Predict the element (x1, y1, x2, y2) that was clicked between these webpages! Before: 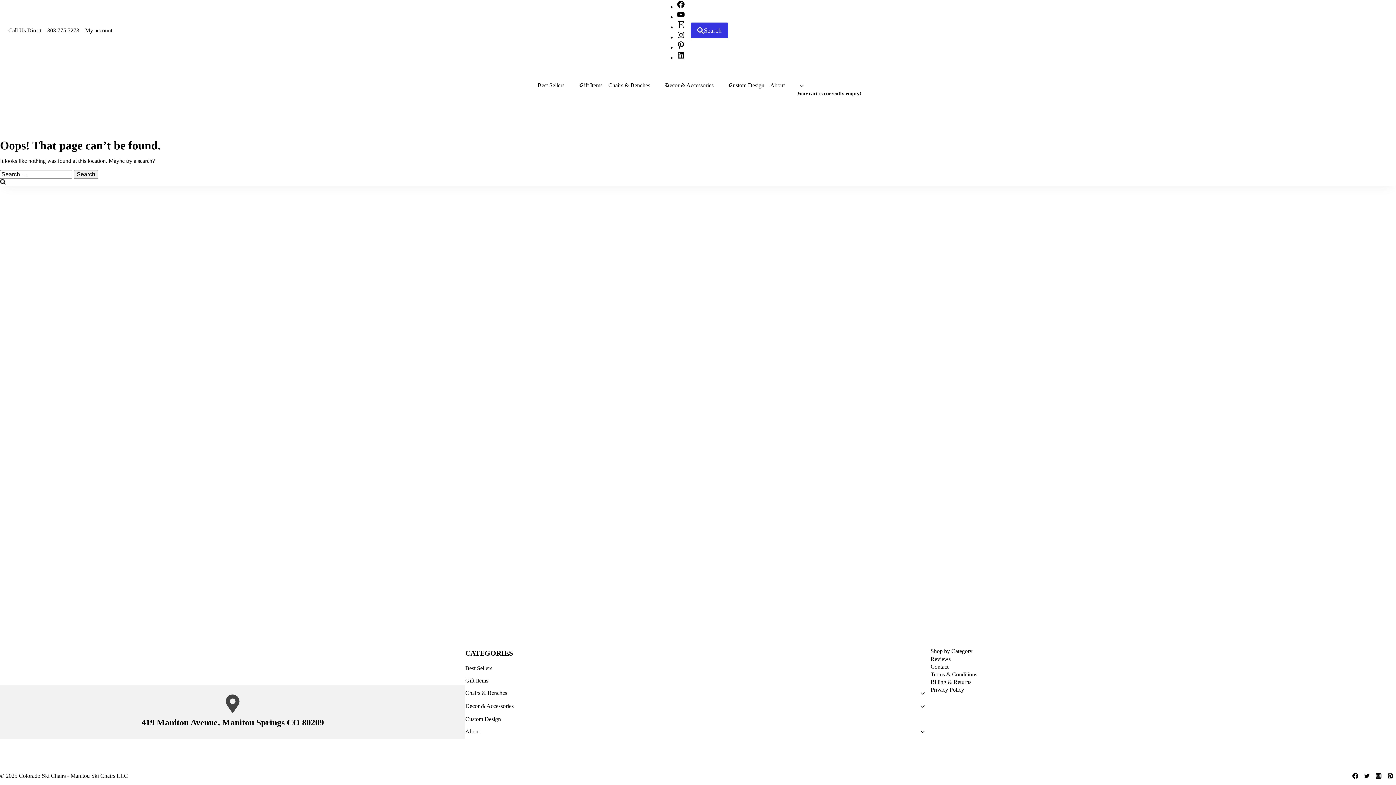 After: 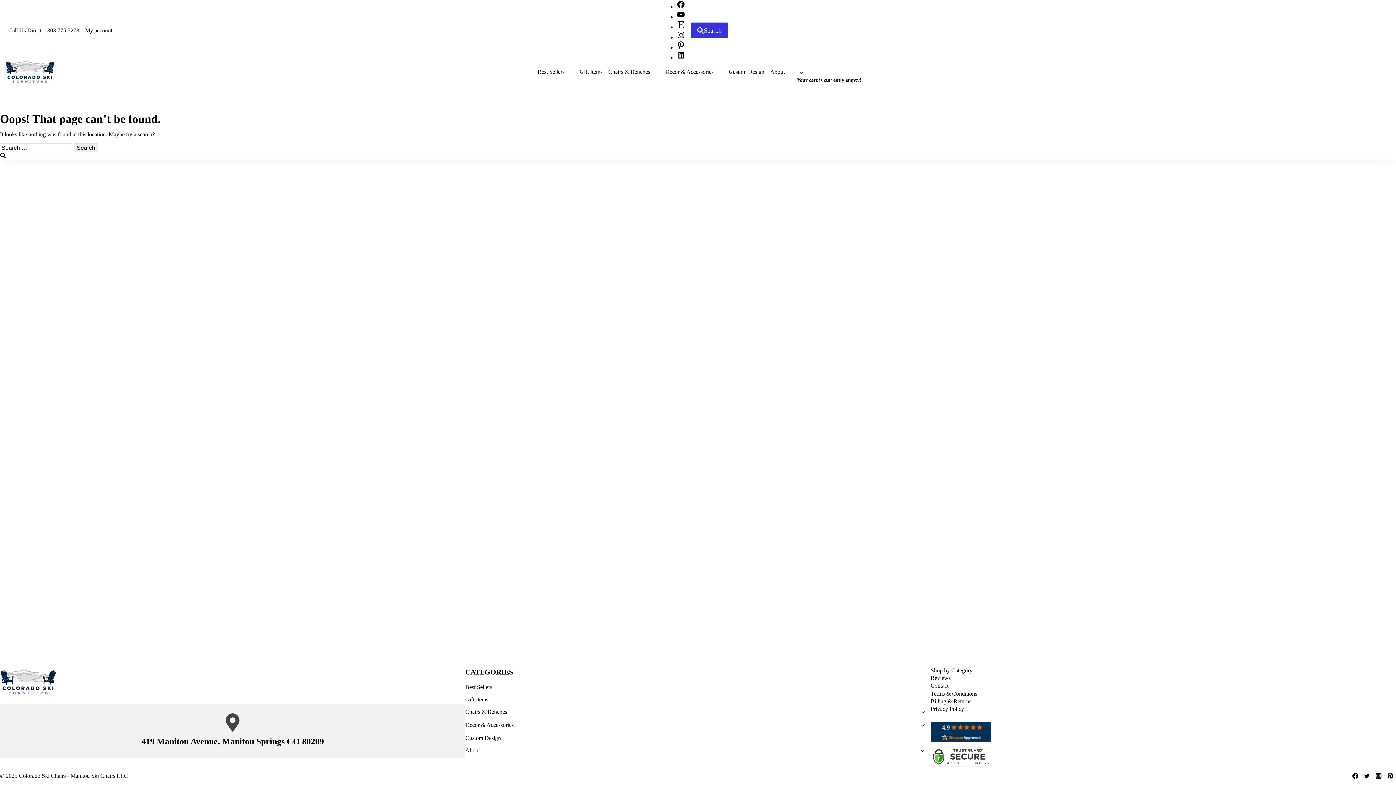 Action: bbox: (676, 24, 685, 30) label: Etsy